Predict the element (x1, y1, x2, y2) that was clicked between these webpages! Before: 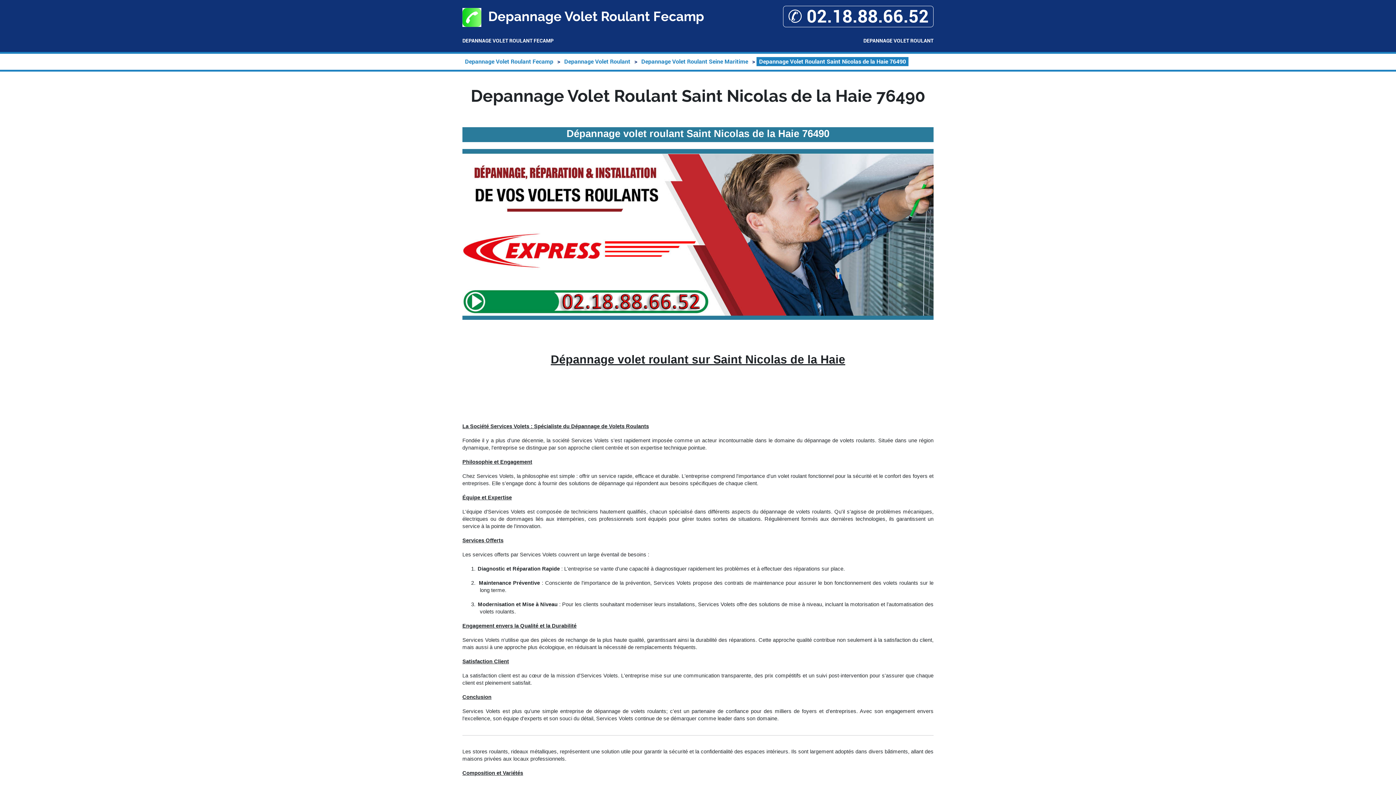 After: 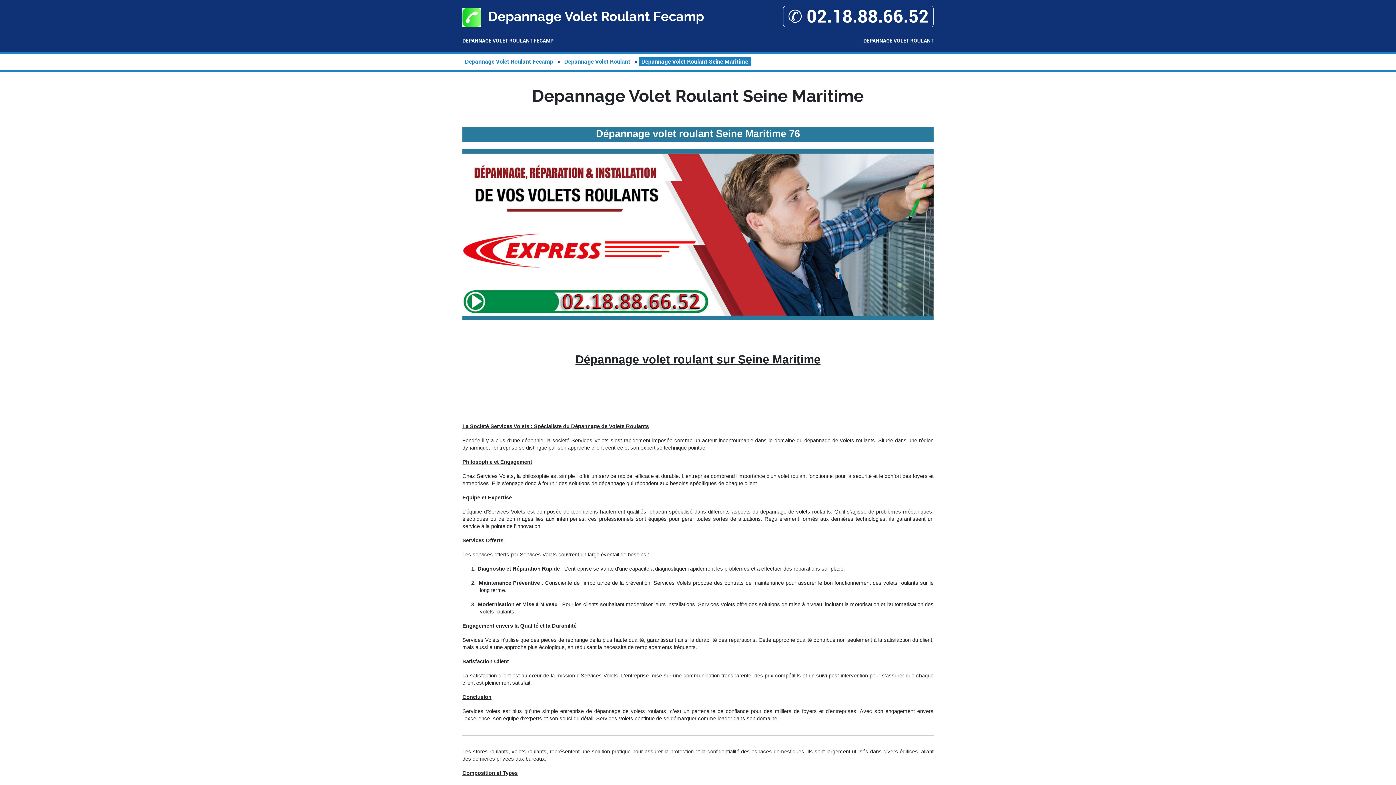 Action: label: Depannage Volet Roulant Seine Maritime bbox: (638, 57, 750, 66)